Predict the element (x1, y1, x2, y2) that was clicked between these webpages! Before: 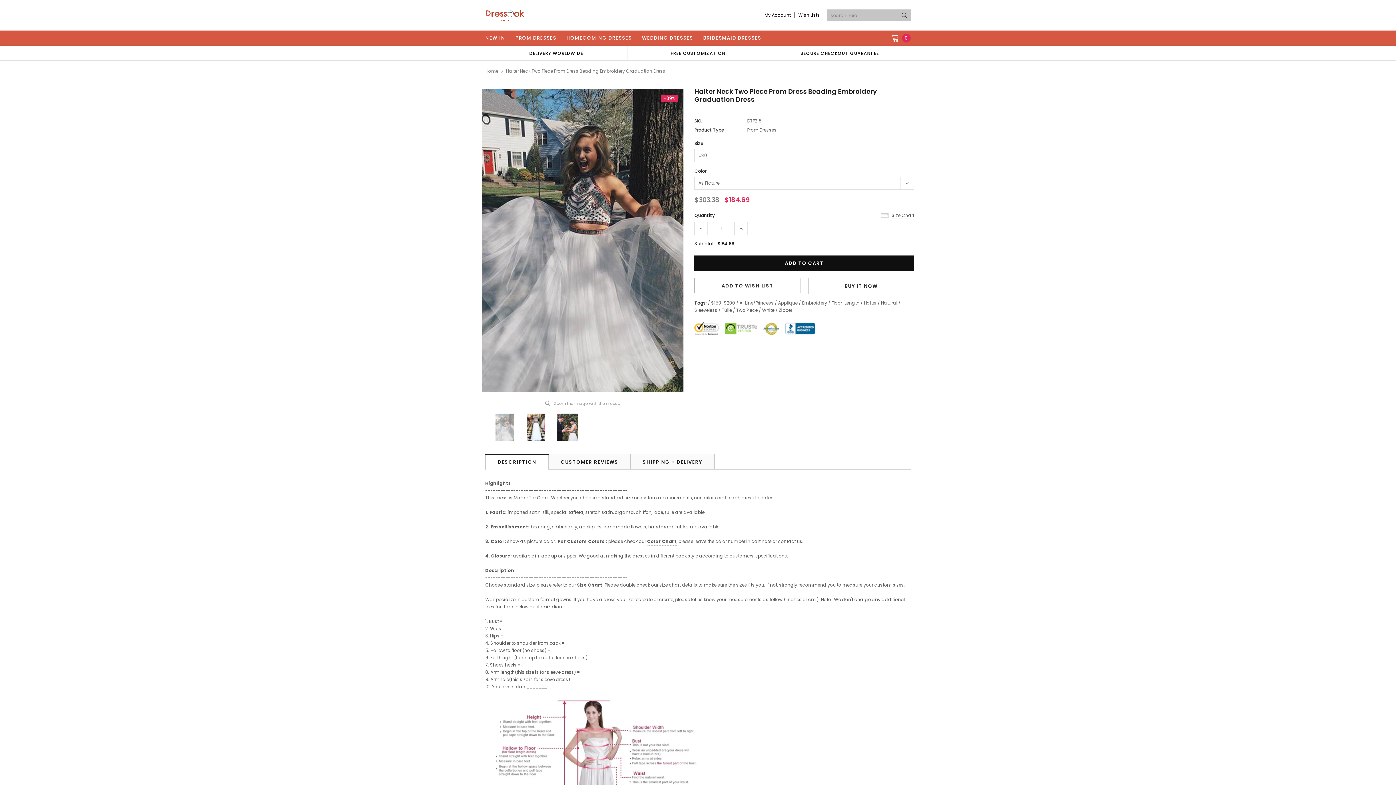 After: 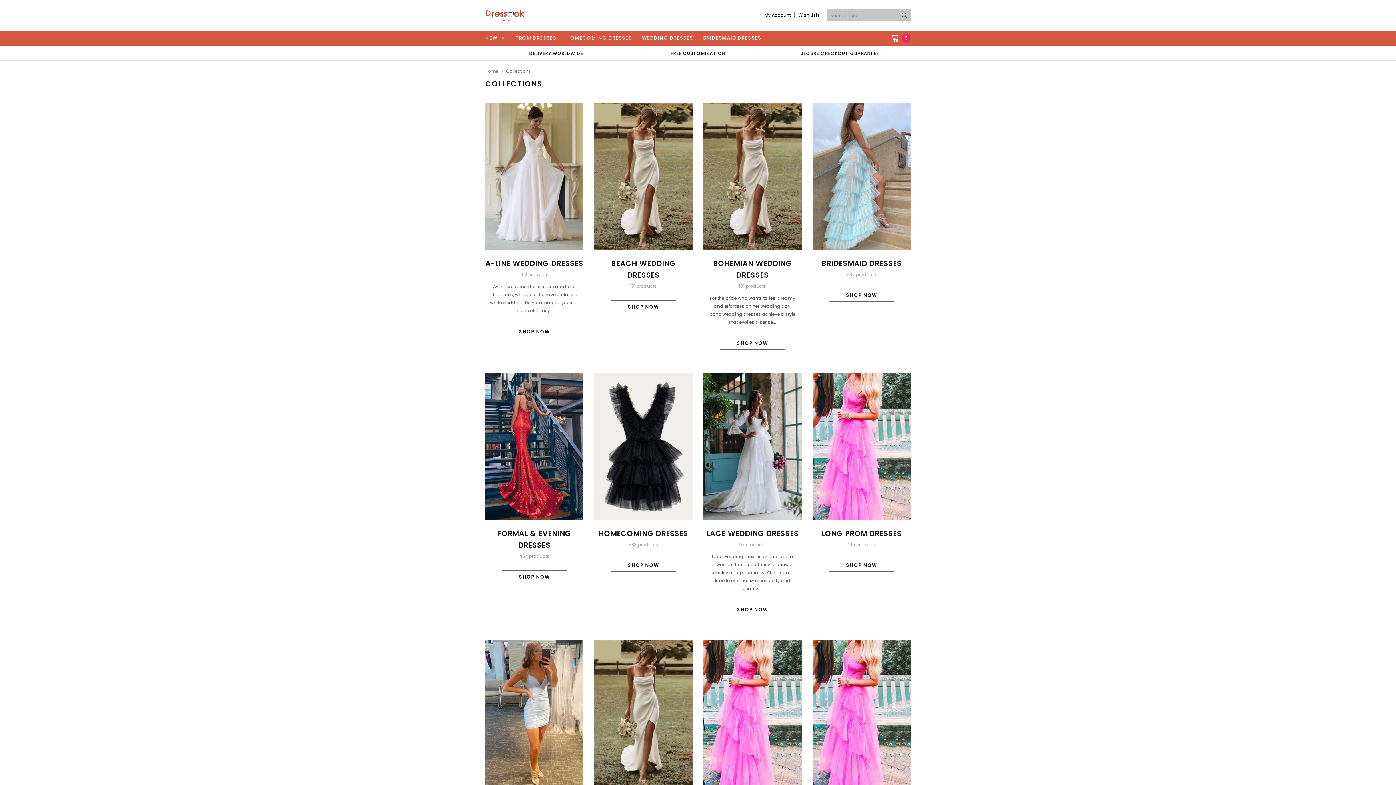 Action: label: NEW IN bbox: (485, 30, 510, 45)